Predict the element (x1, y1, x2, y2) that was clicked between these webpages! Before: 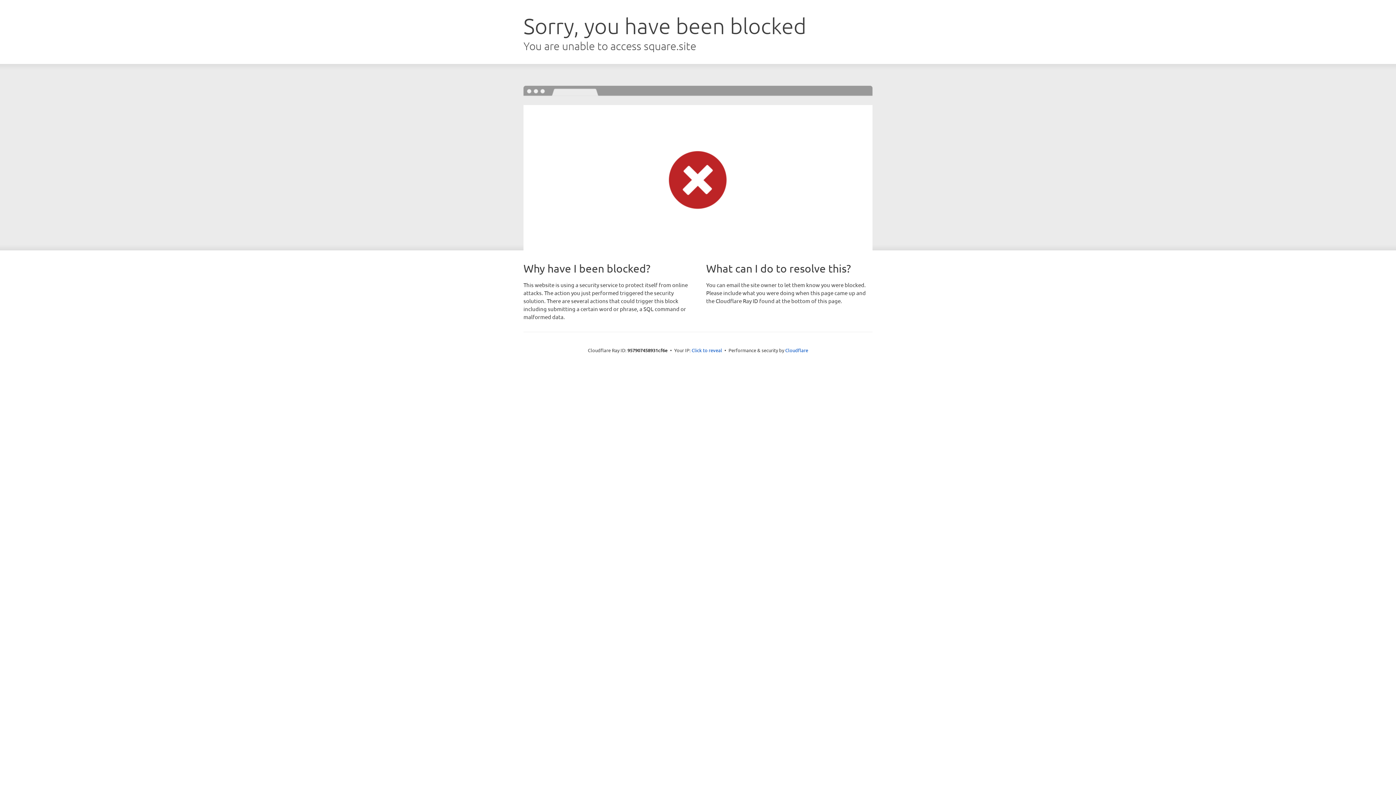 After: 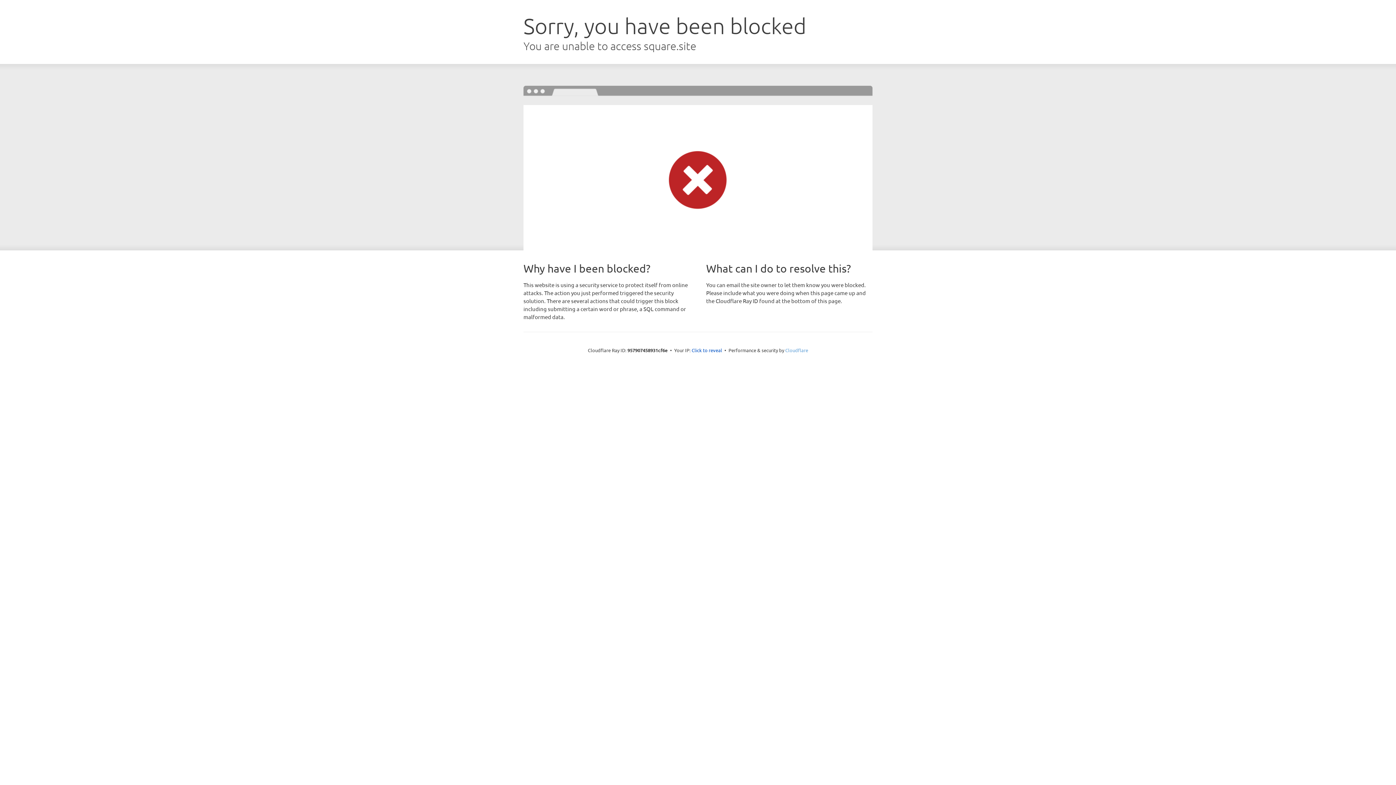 Action: bbox: (785, 347, 808, 353) label: Cloudflare